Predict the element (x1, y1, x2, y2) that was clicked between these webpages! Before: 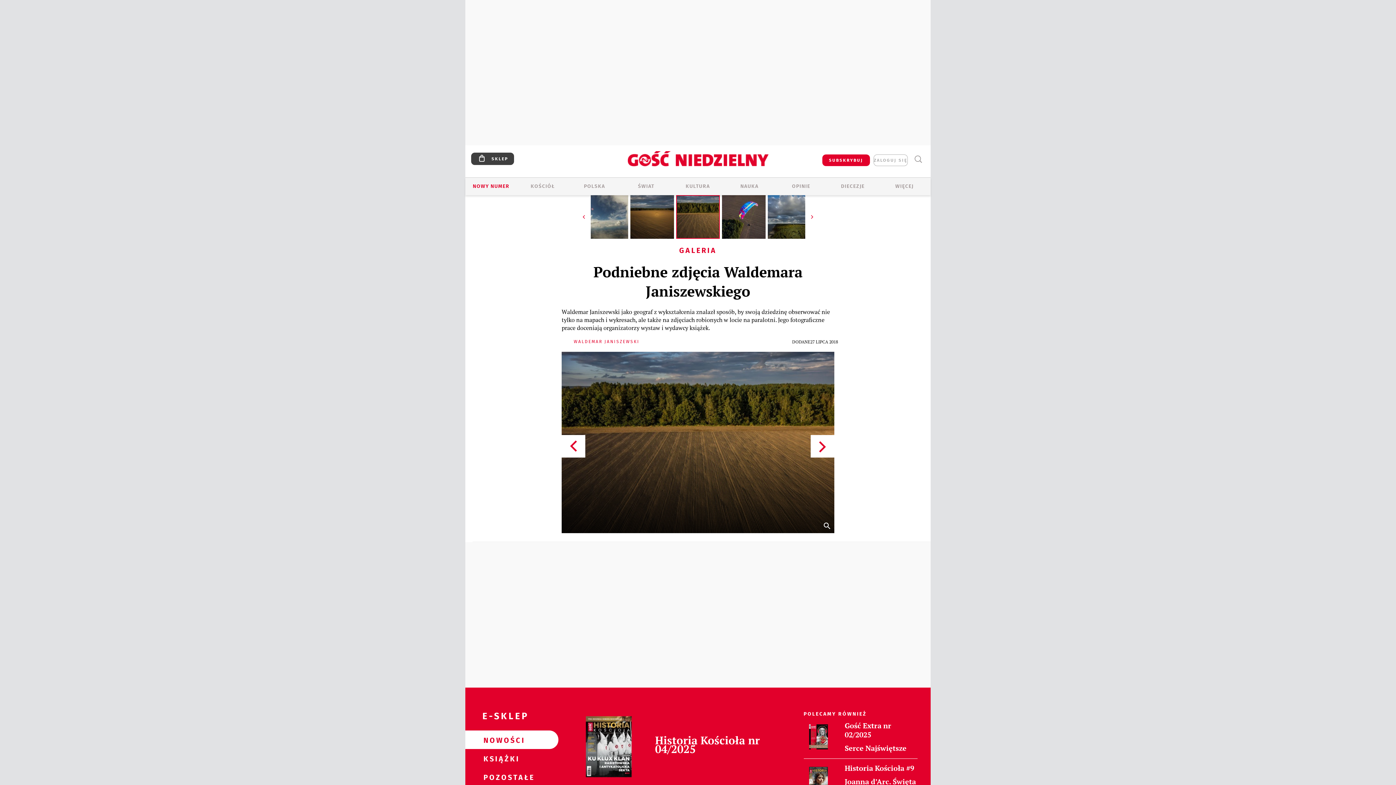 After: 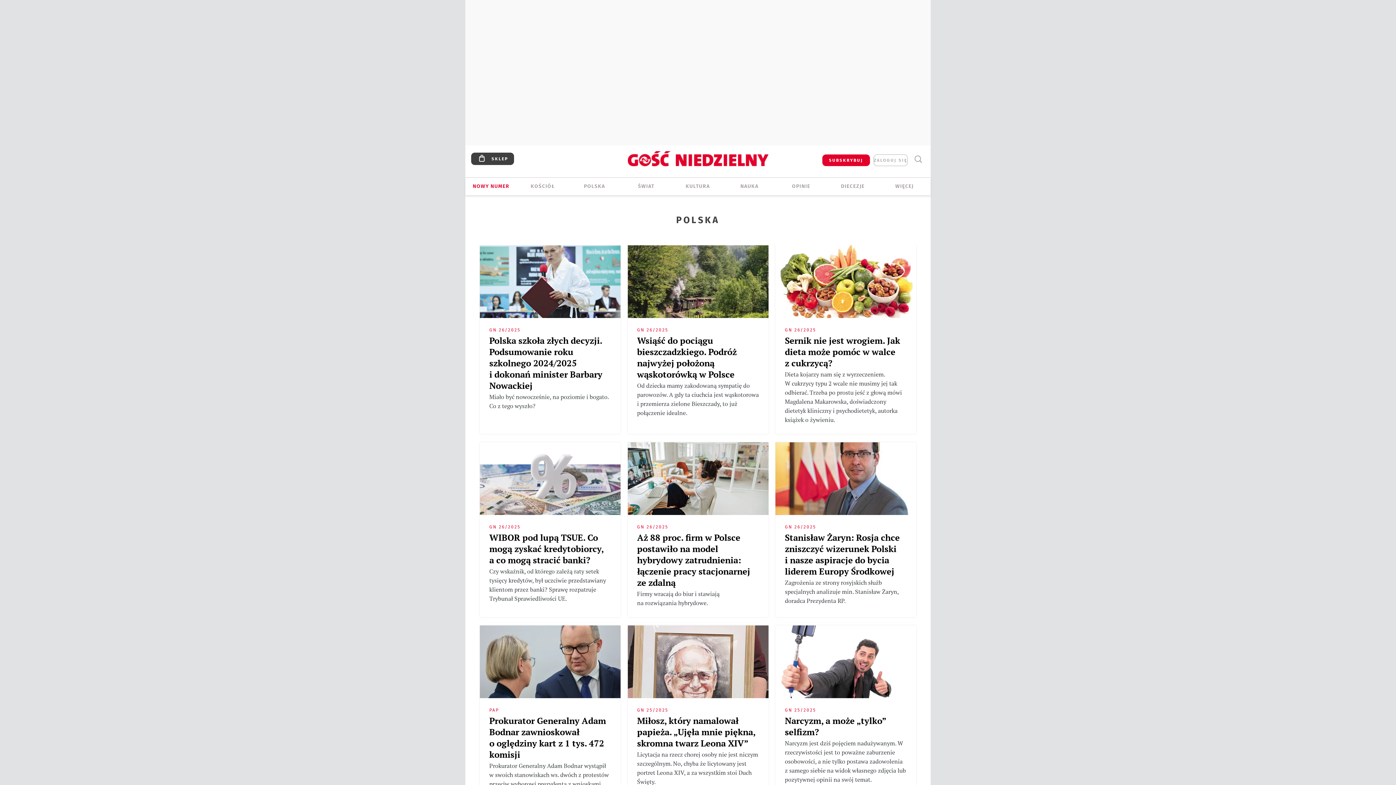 Action: bbox: (568, 182, 620, 190) label: POLSKA